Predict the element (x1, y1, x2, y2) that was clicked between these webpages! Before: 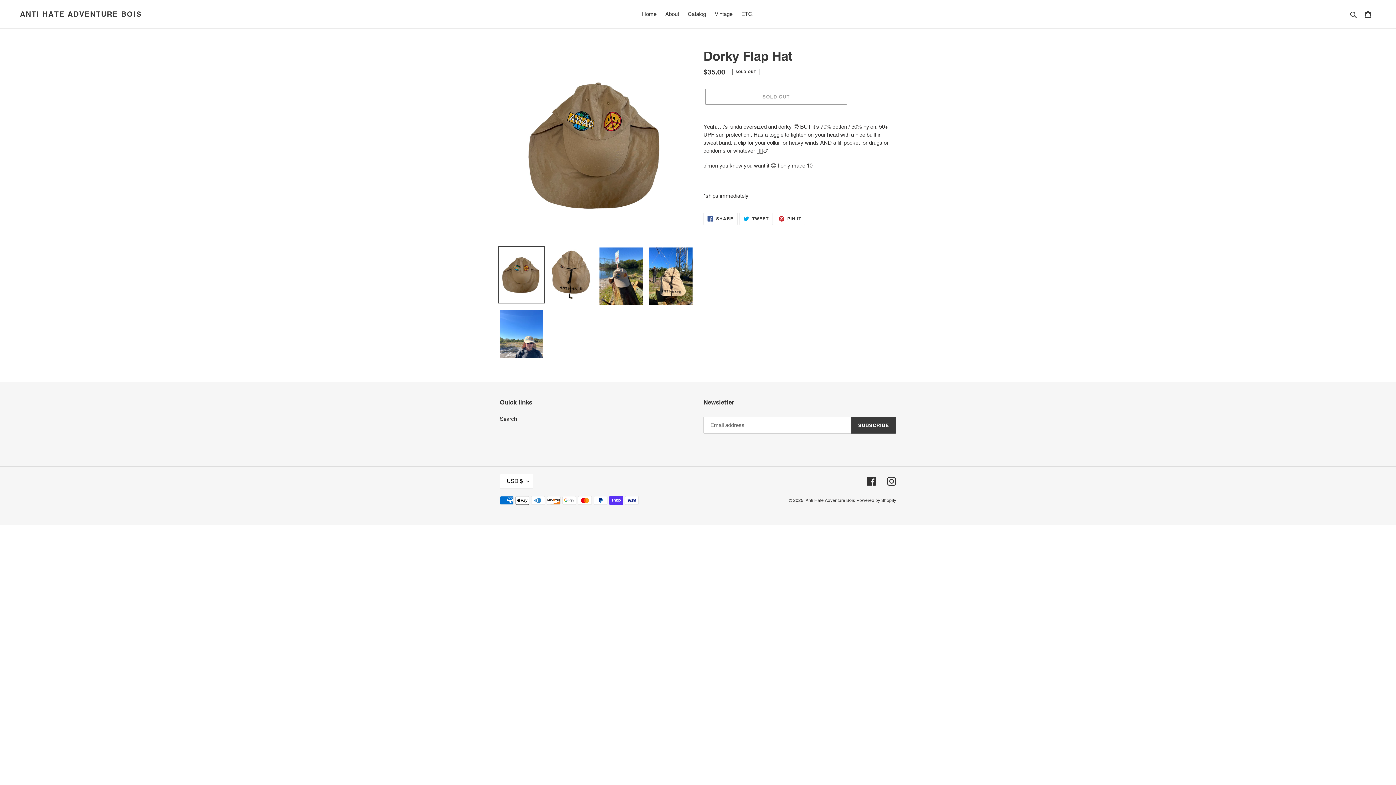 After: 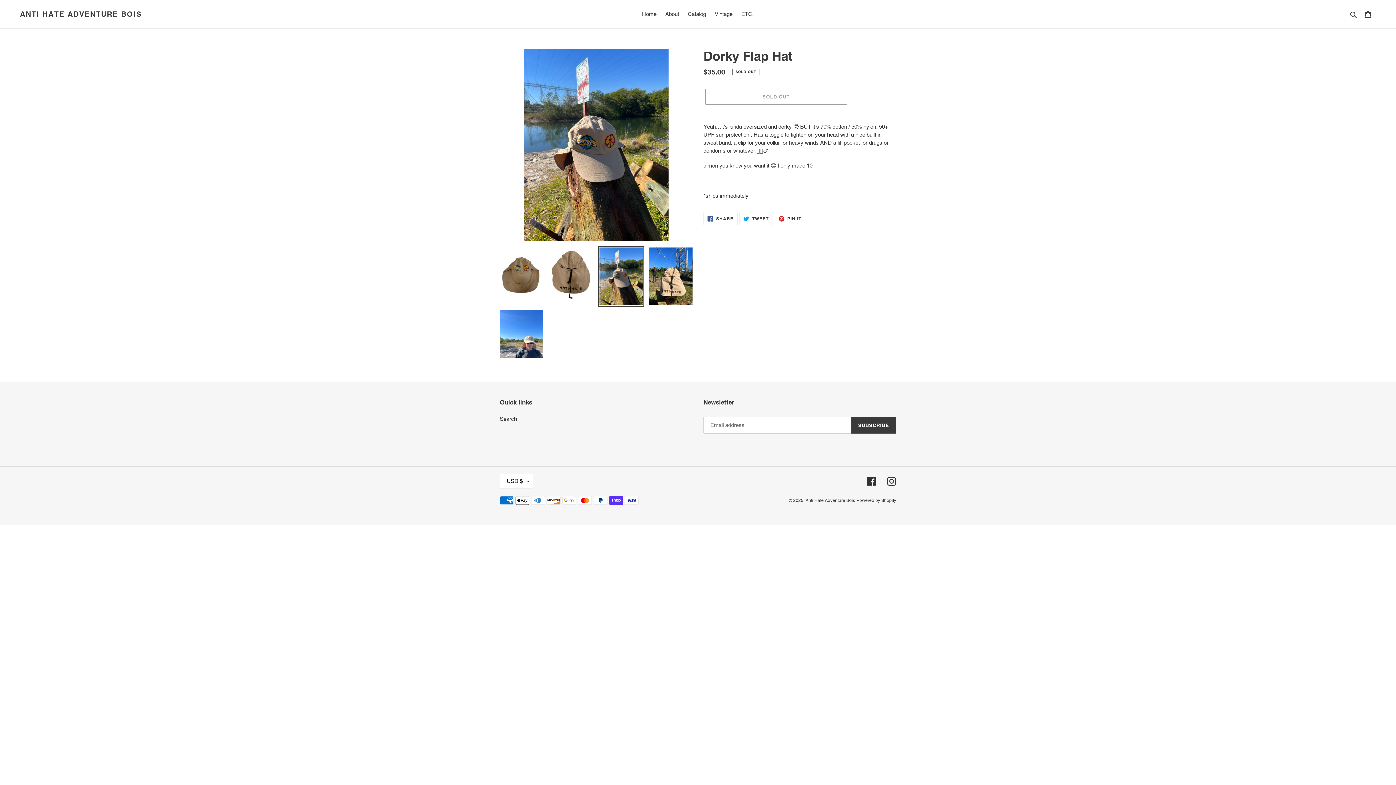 Action: bbox: (598, 246, 644, 306)